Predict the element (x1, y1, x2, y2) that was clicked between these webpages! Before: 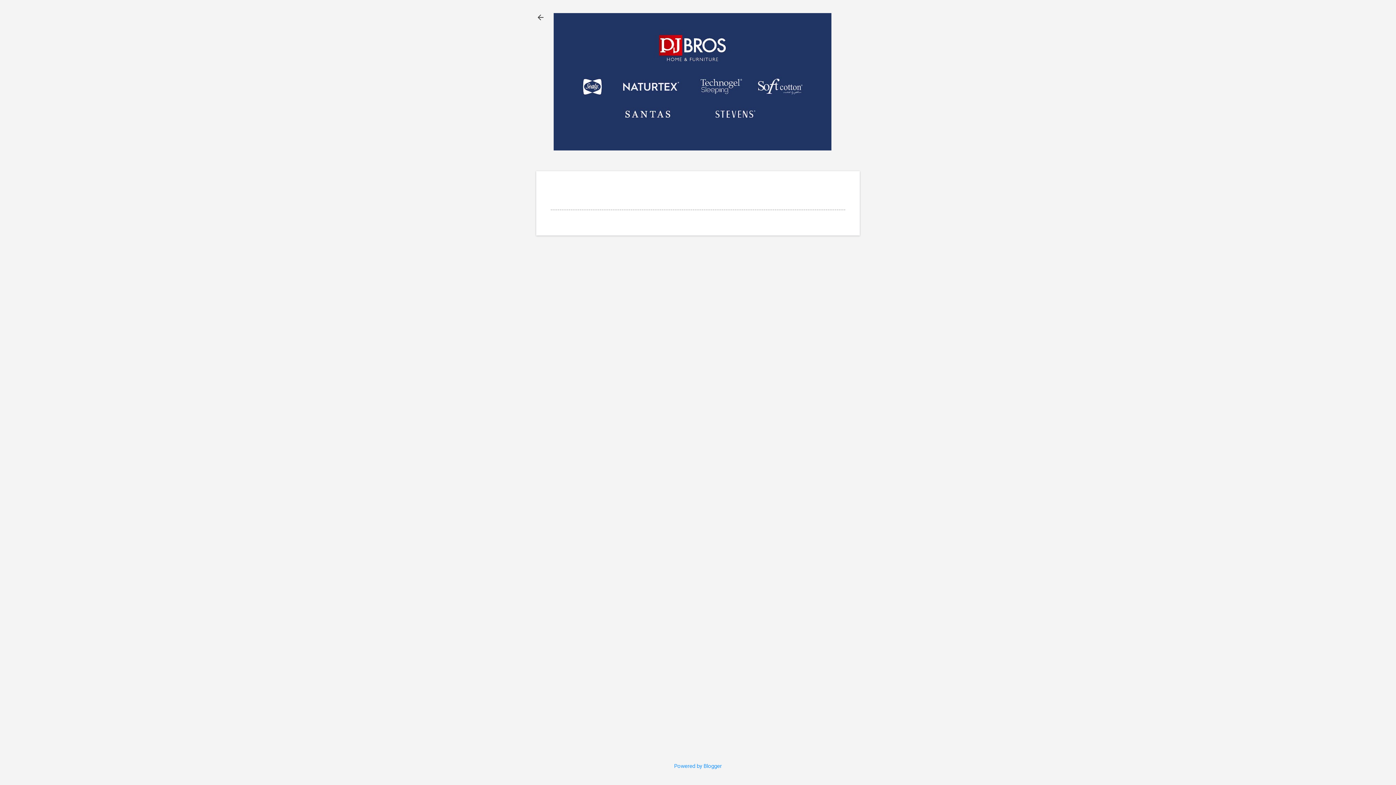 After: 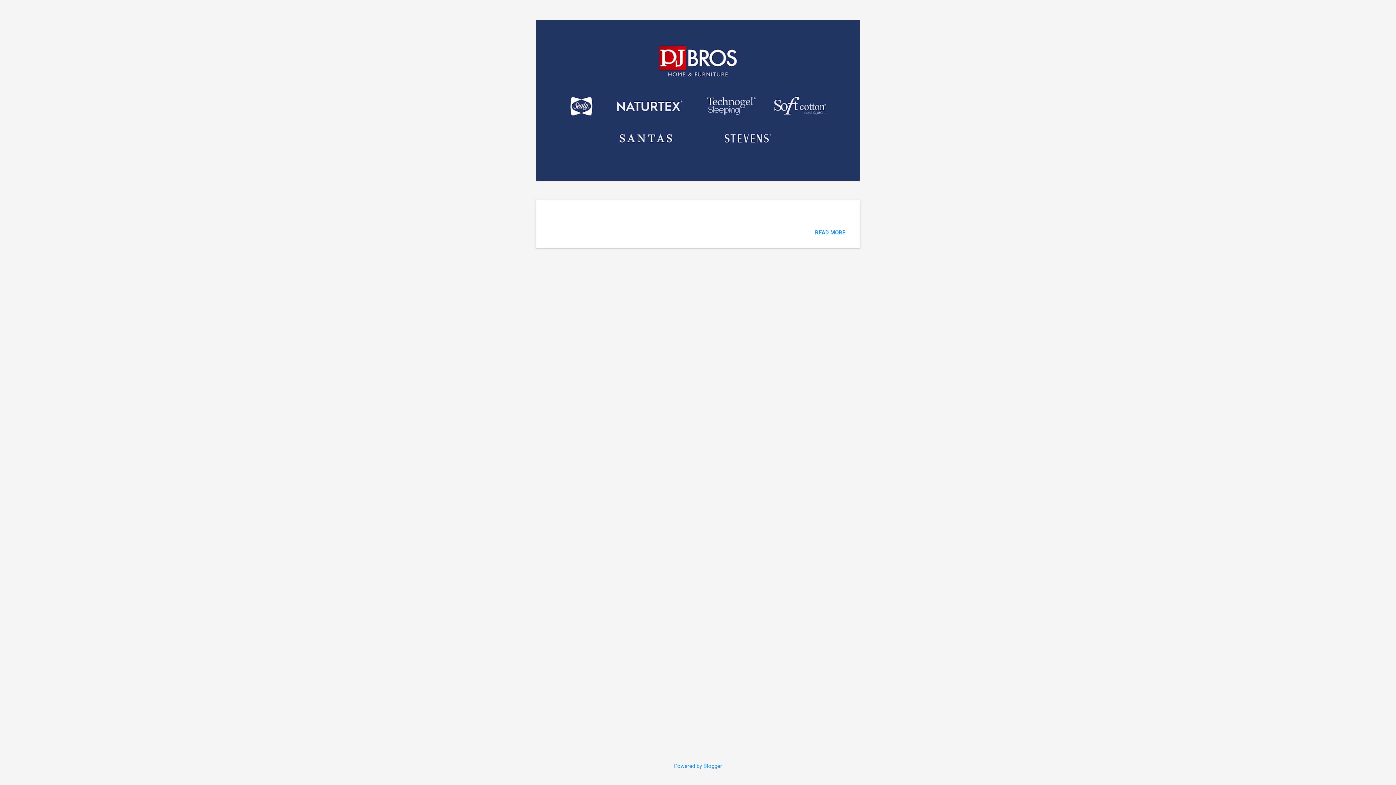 Action: bbox: (536, 13, 545, 23)